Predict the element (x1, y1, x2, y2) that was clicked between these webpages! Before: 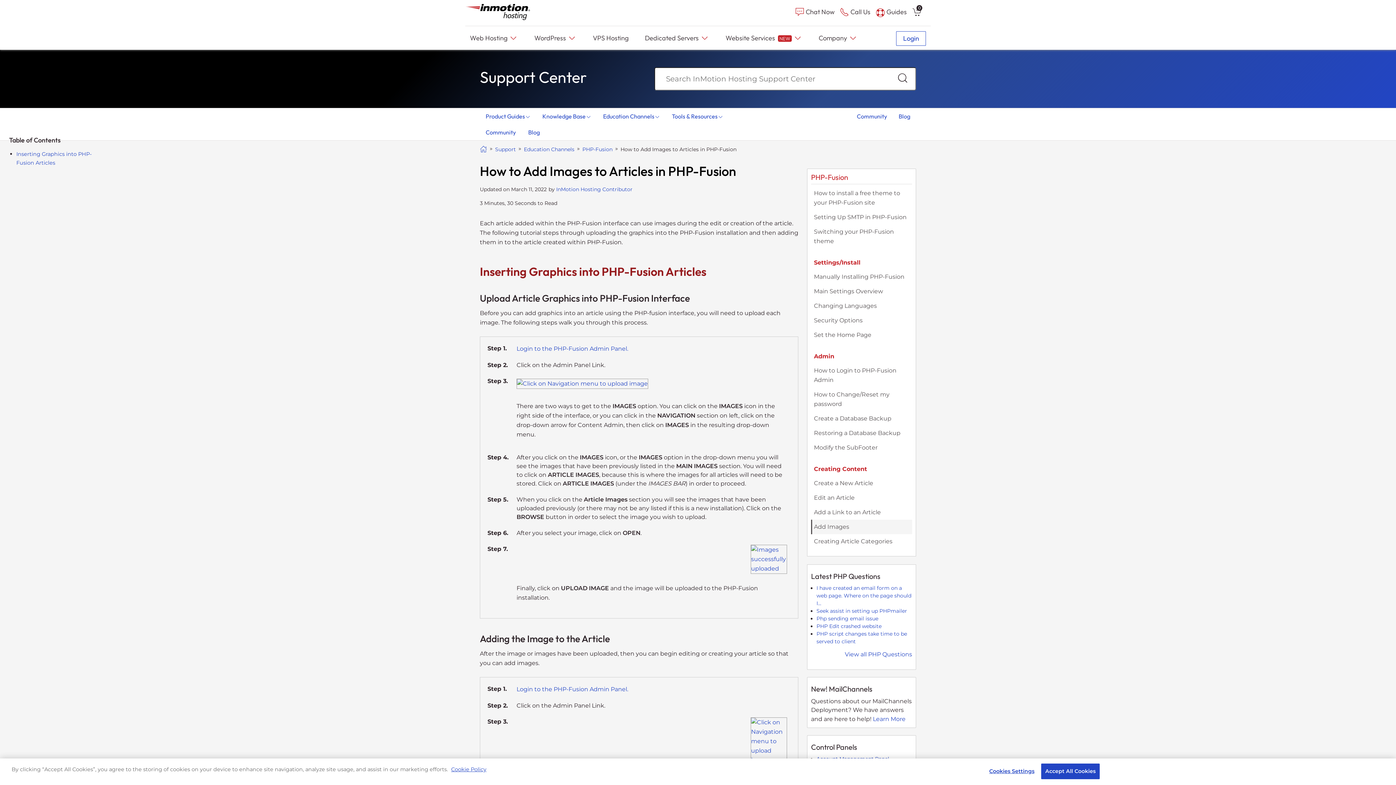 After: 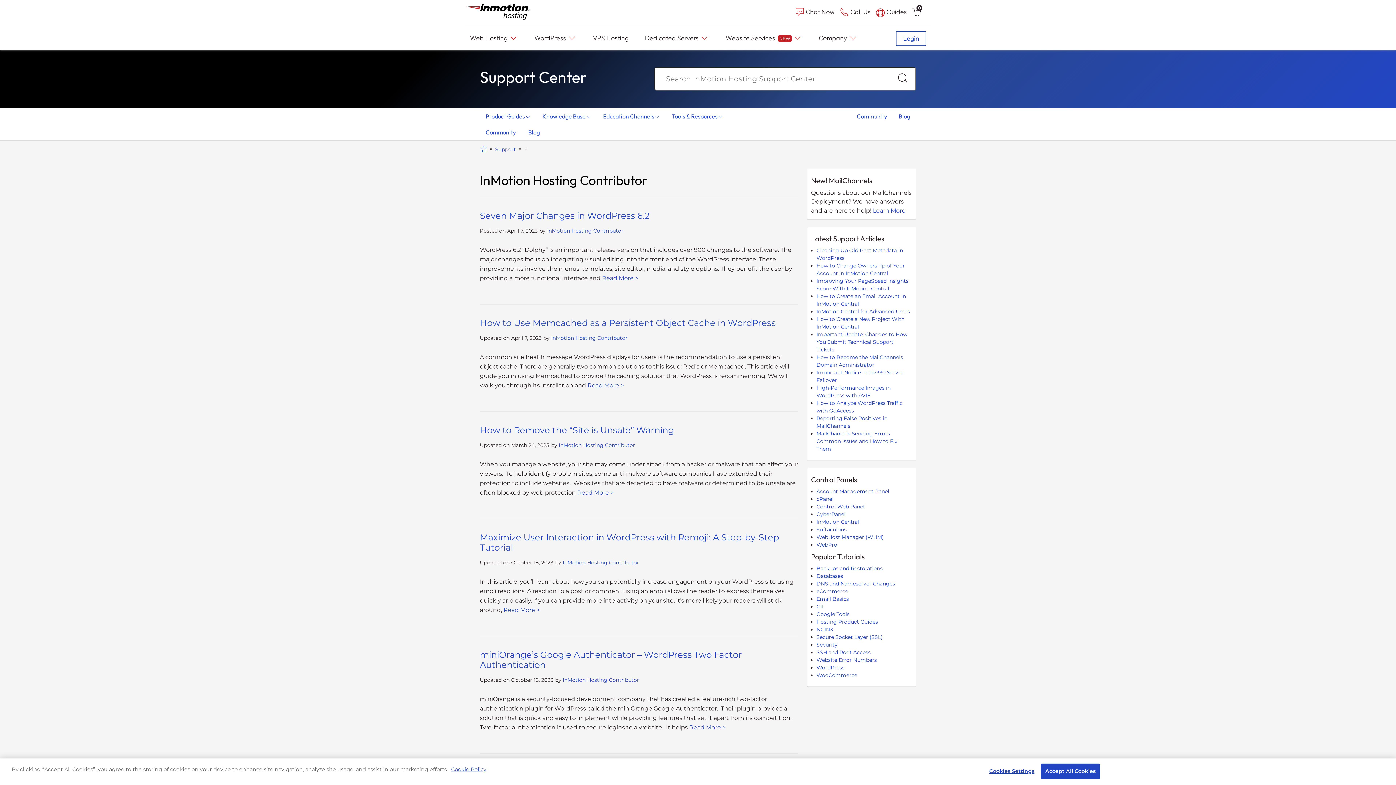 Action: bbox: (556, 186, 632, 192) label: InMotion Hosting Contributor